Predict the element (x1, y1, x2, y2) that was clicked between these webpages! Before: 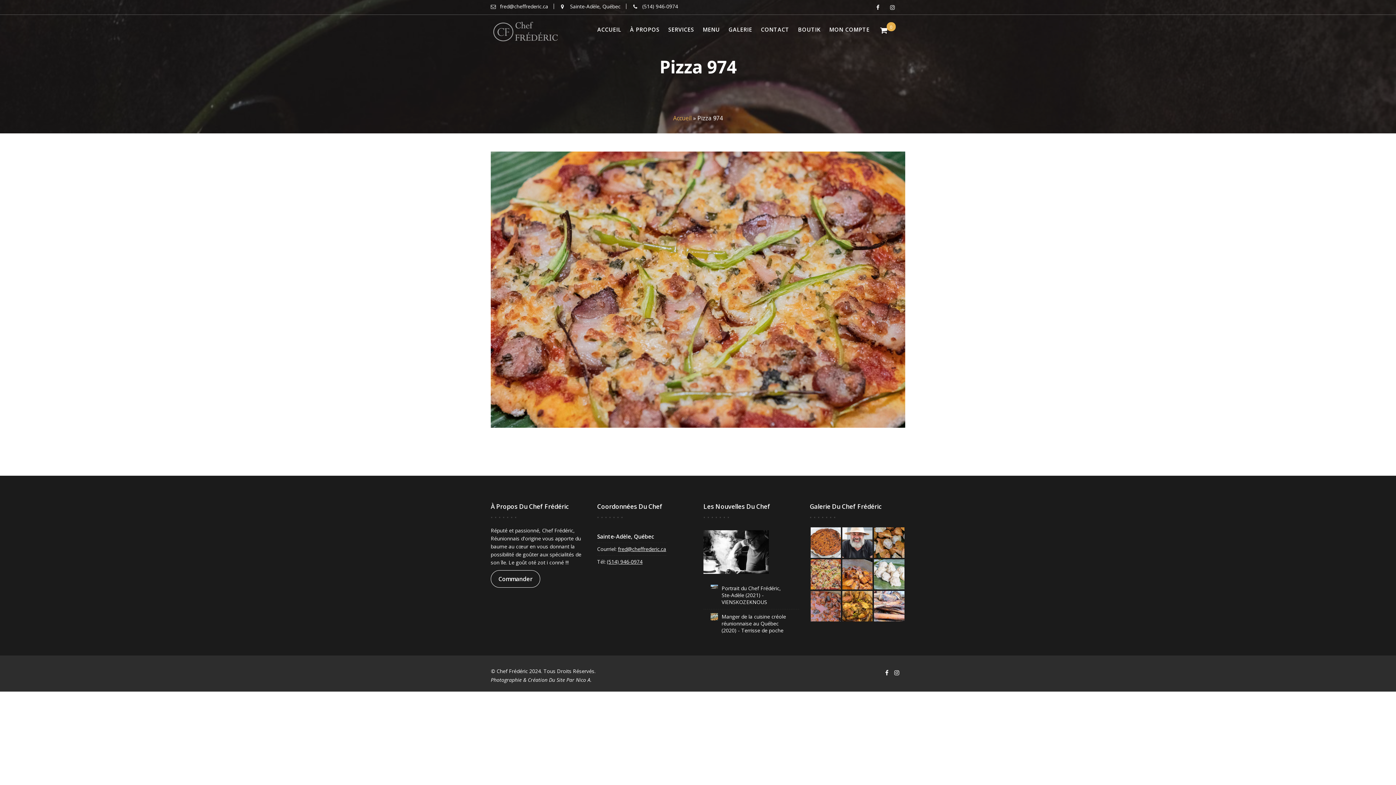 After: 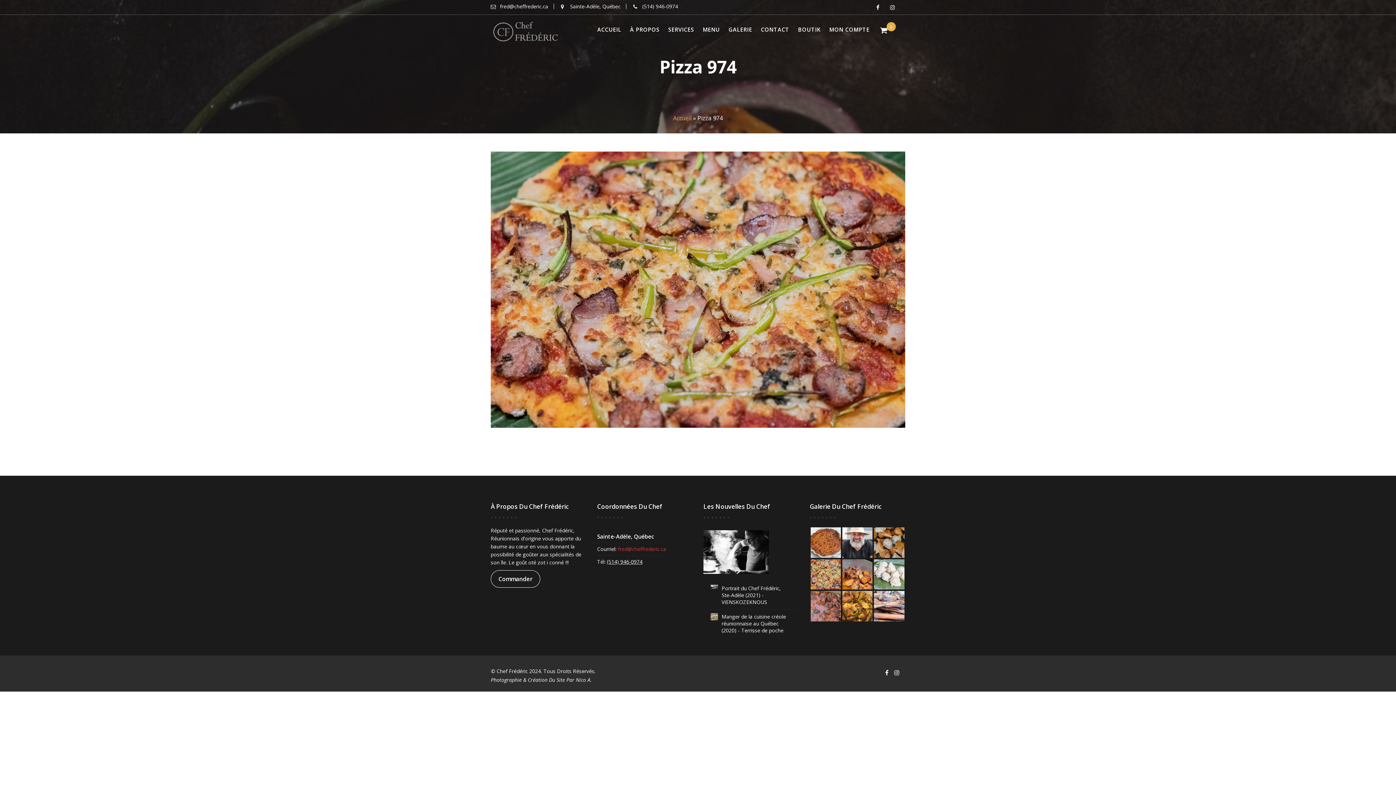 Action: bbox: (618, 545, 666, 552) label: fred@cheffrederic.ca